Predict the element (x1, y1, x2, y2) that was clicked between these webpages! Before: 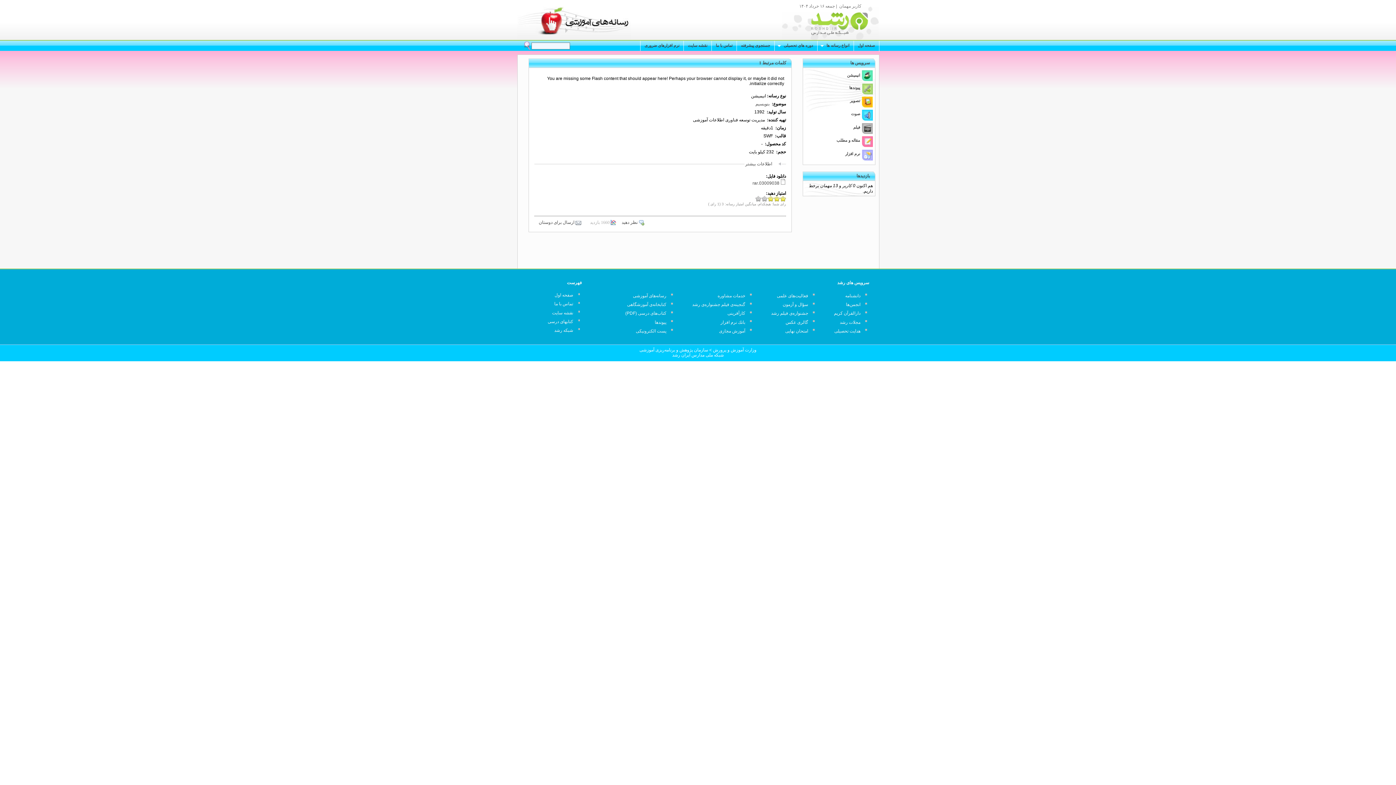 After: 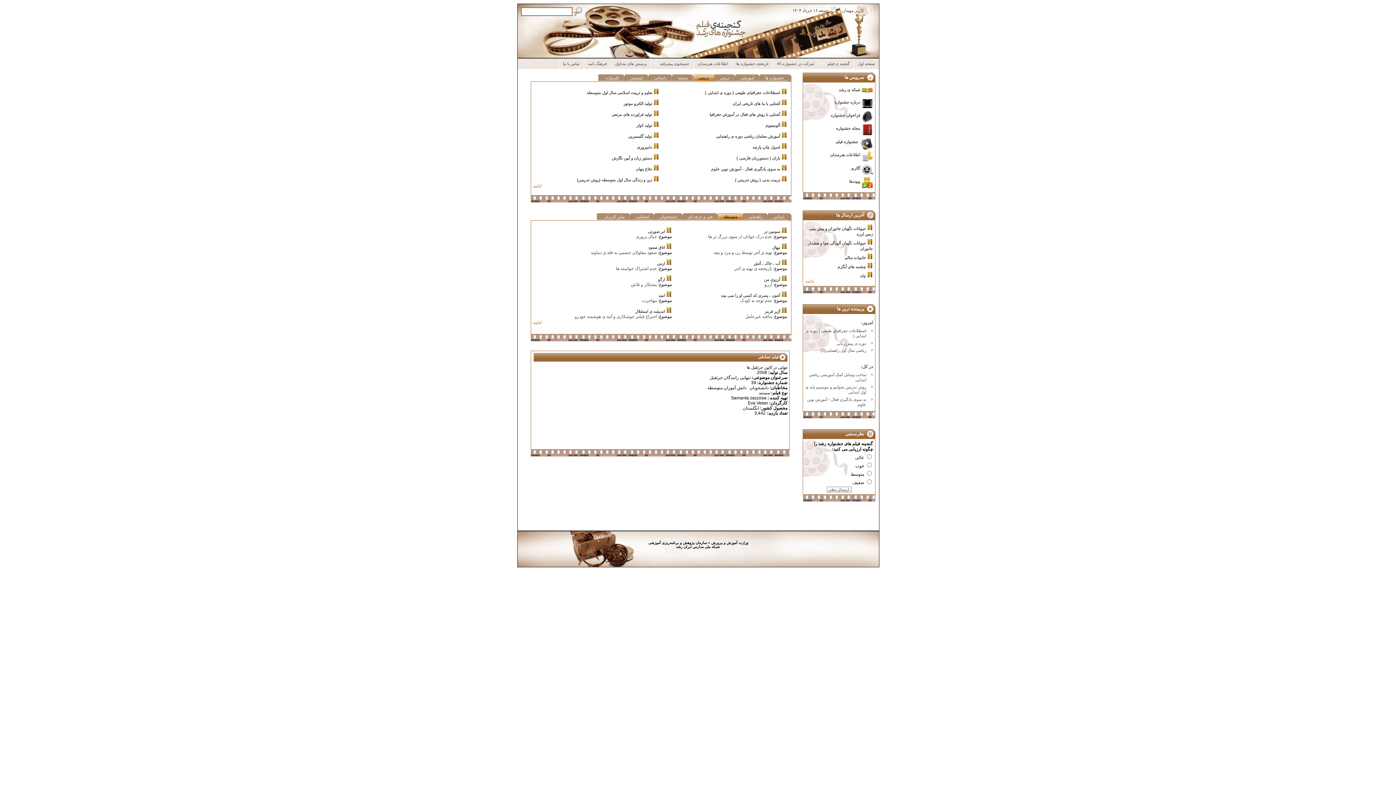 Action: label: گنجينه‌ی فيلم جشنواره‌ی رشد bbox: (692, 302, 745, 307)